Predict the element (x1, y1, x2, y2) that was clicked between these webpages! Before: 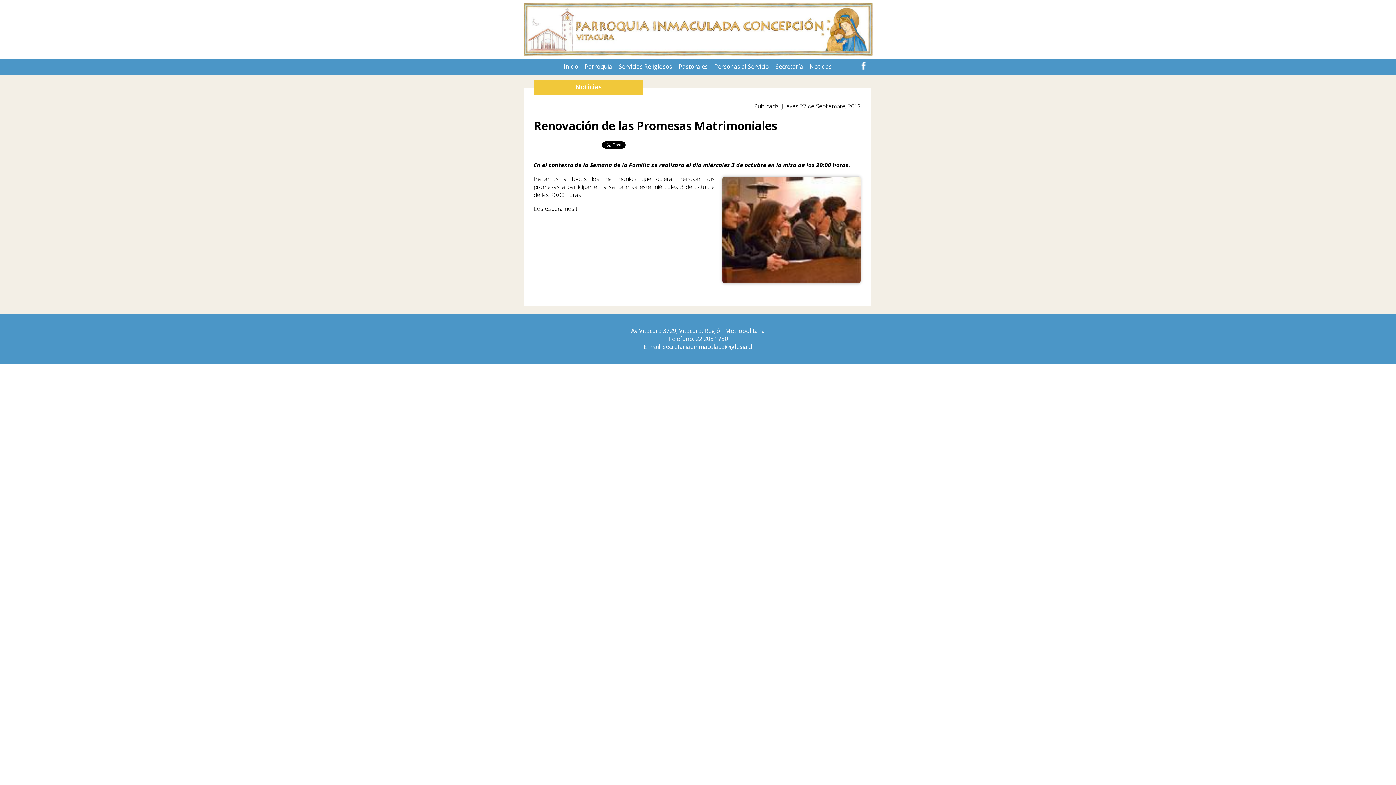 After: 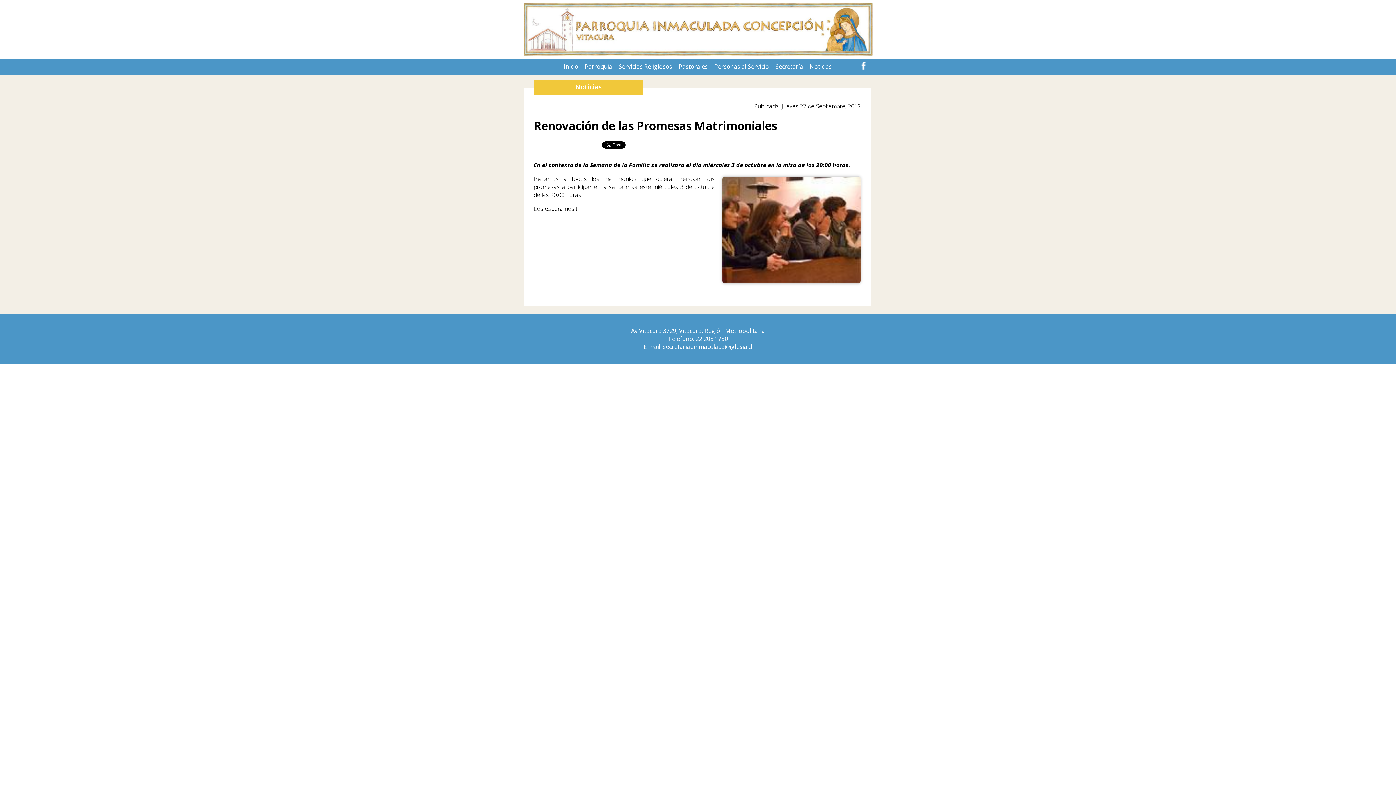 Action: bbox: (858, 66, 869, 72)